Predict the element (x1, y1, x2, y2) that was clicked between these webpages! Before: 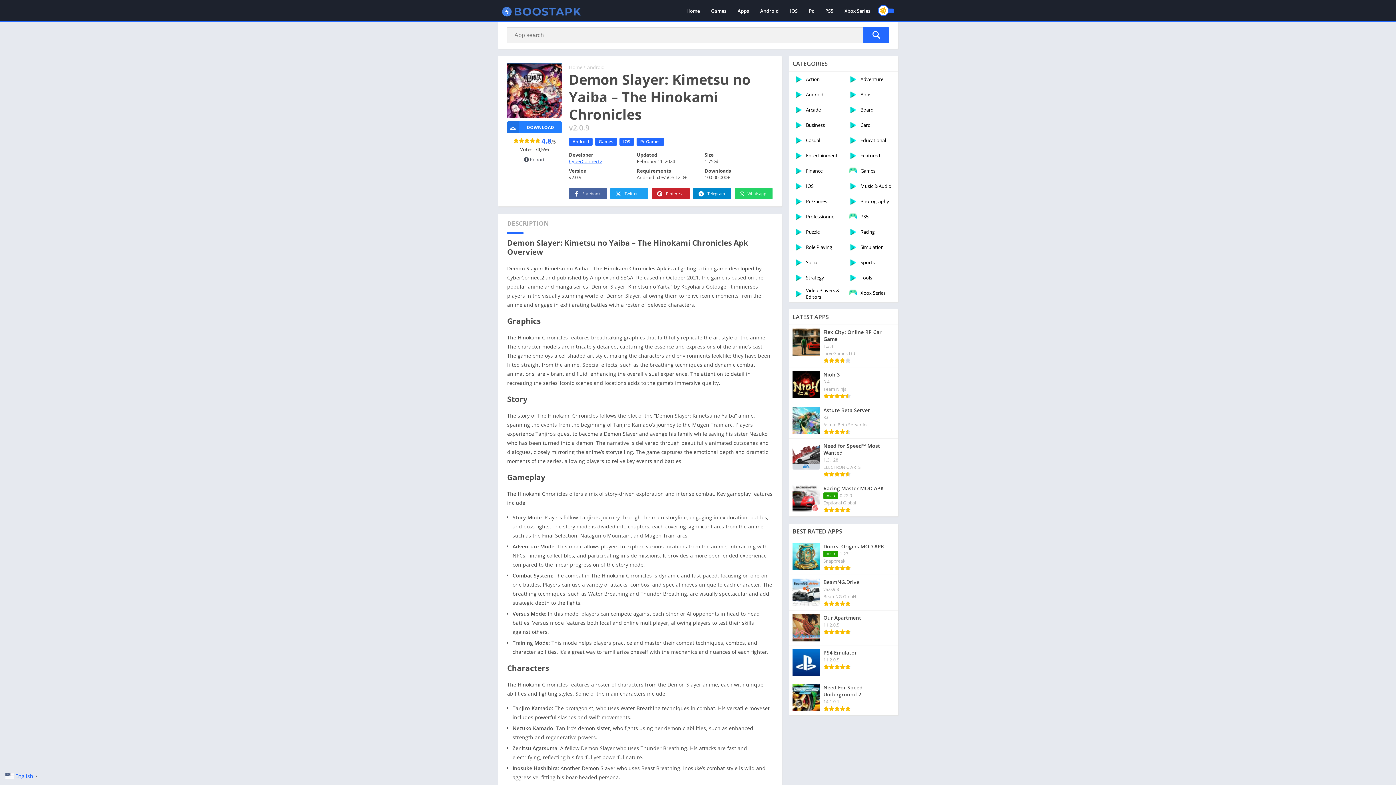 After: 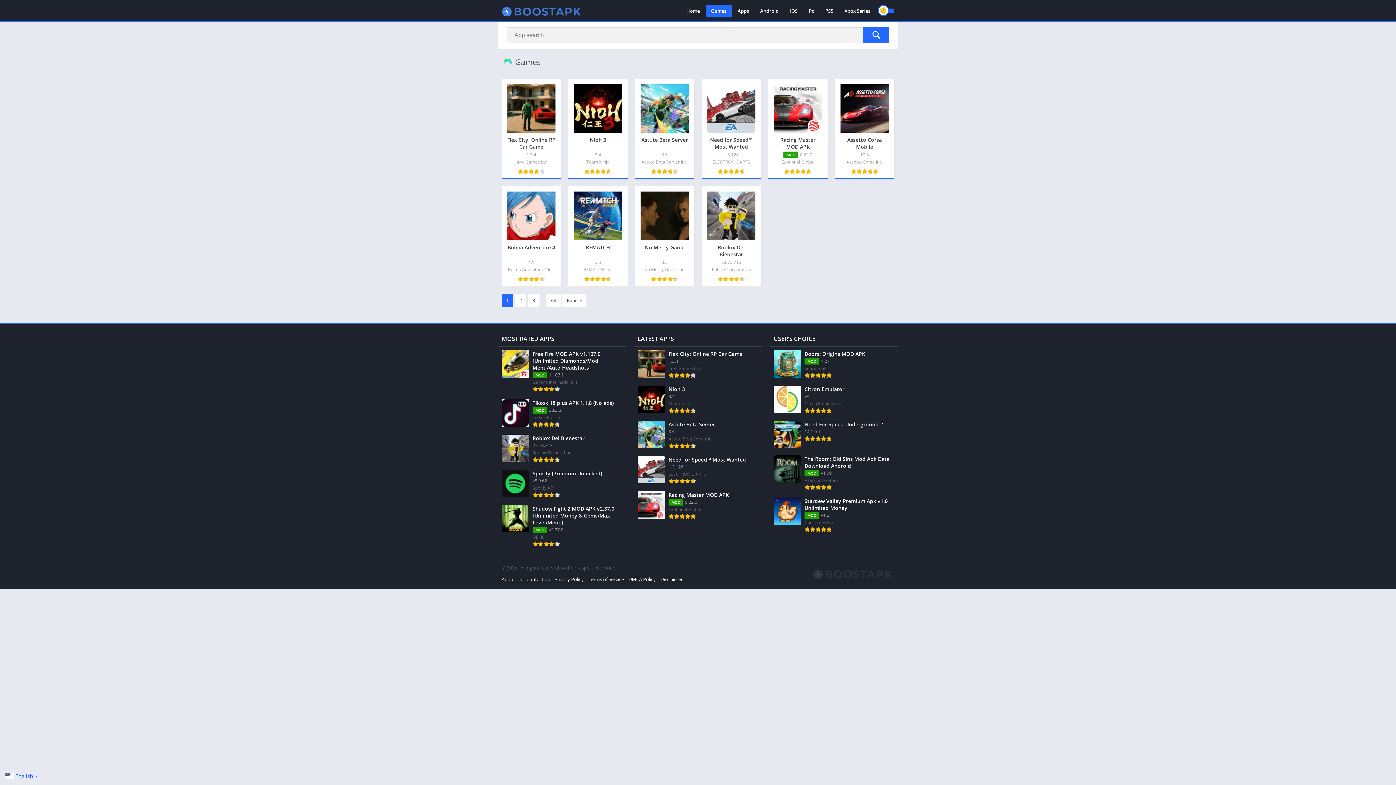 Action: bbox: (843, 163, 898, 178) label: Games